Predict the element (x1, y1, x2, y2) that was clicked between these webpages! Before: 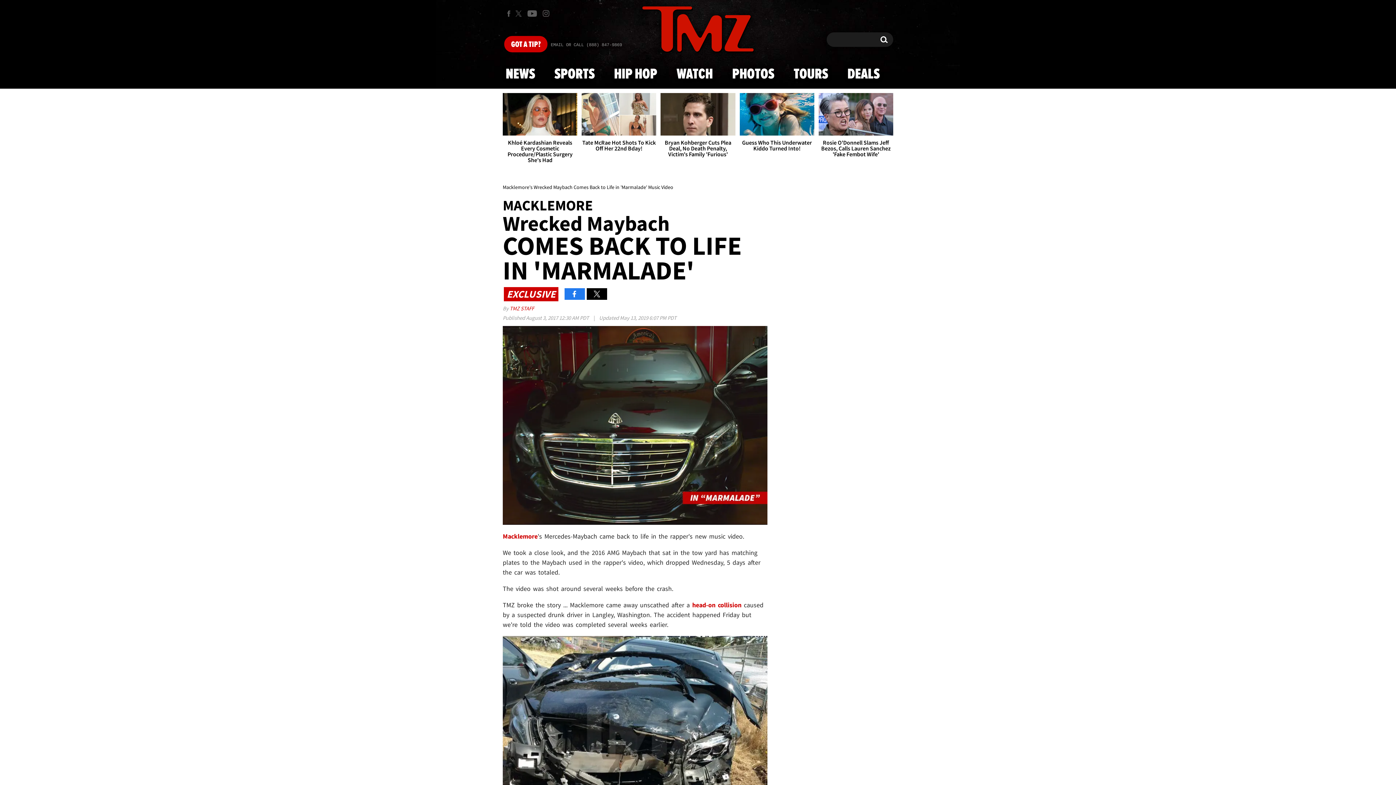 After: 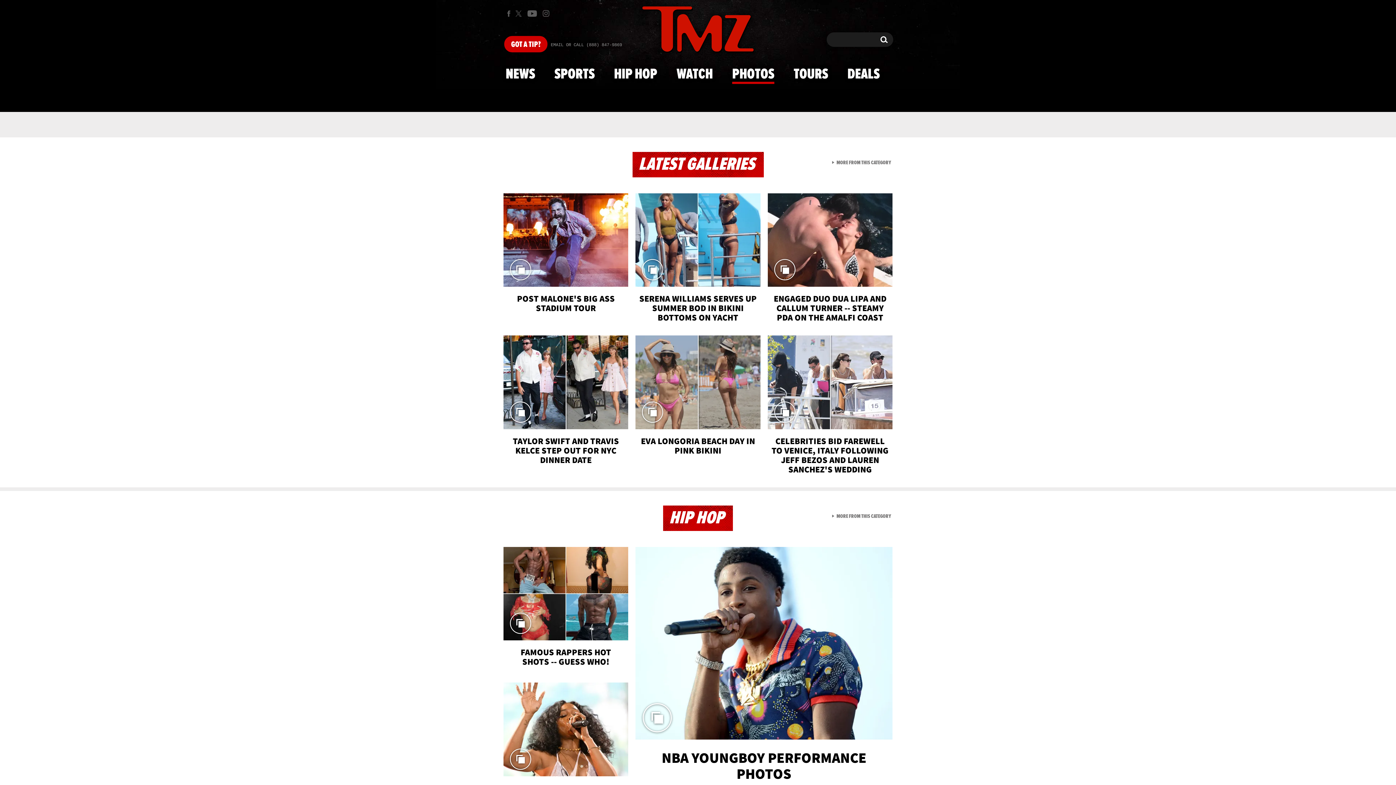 Action: label: Guess Who This Underwater Kiddo Turned Into! bbox: (739, 93, 814, 157)